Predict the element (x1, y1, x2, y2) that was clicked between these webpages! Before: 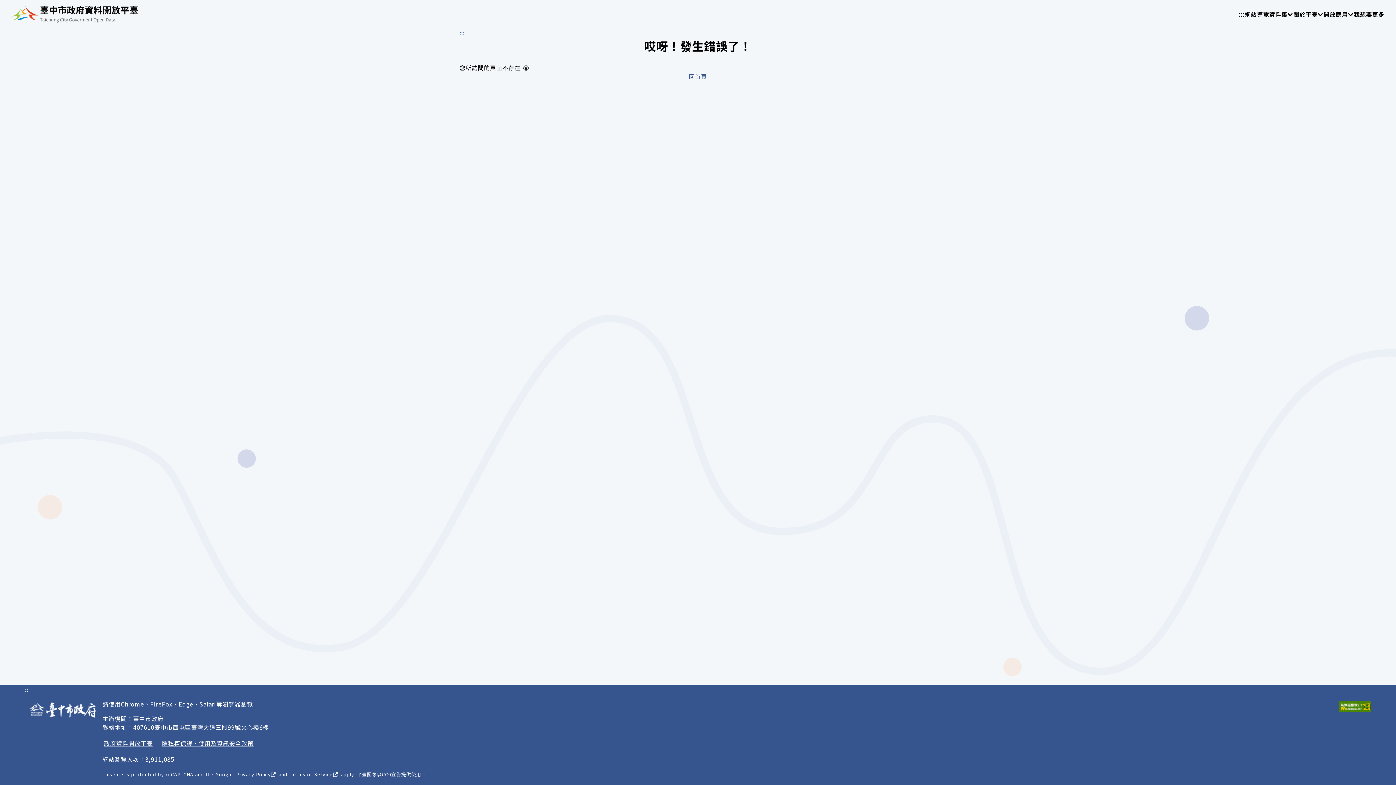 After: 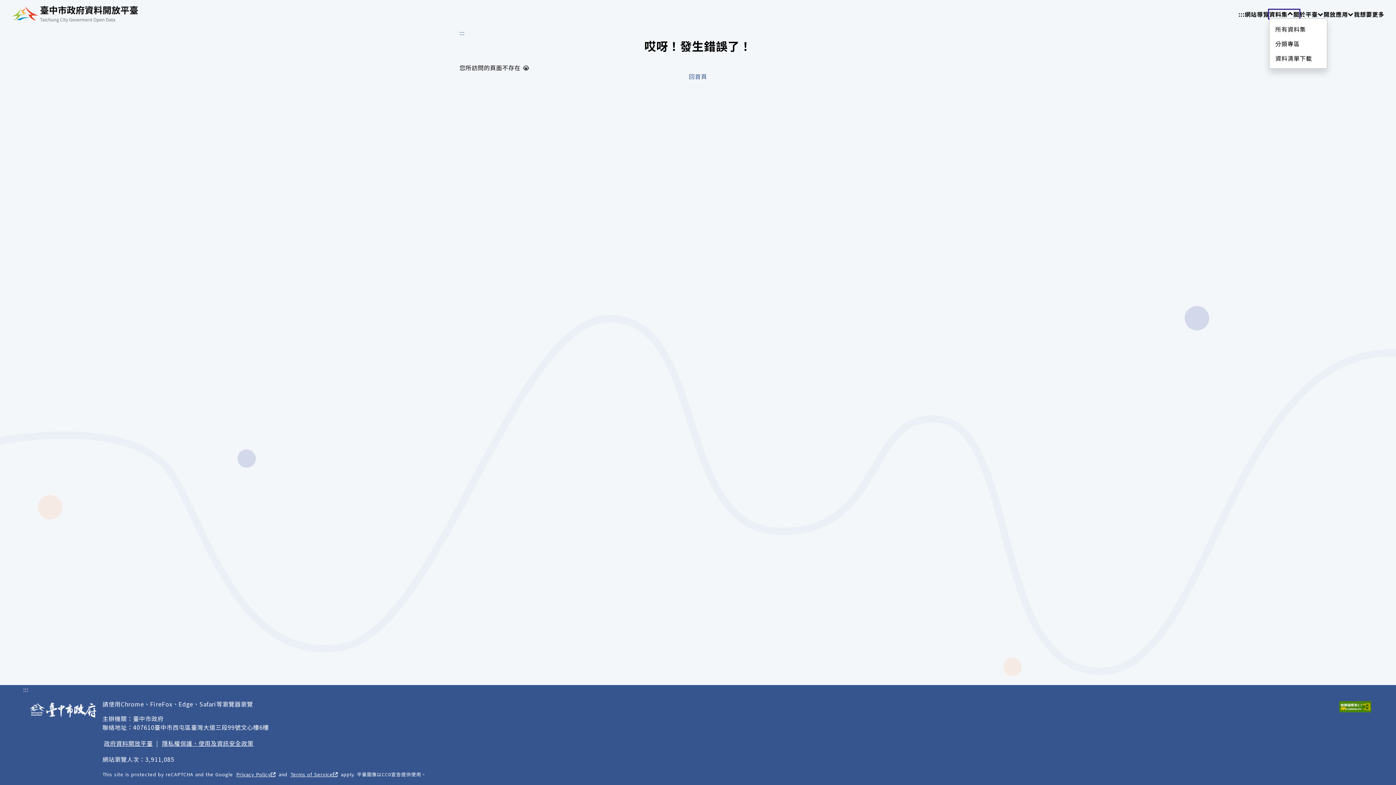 Action: label: 資料集
請使用 TAB 操作選單 bbox: (1269, 9, 1299, 18)